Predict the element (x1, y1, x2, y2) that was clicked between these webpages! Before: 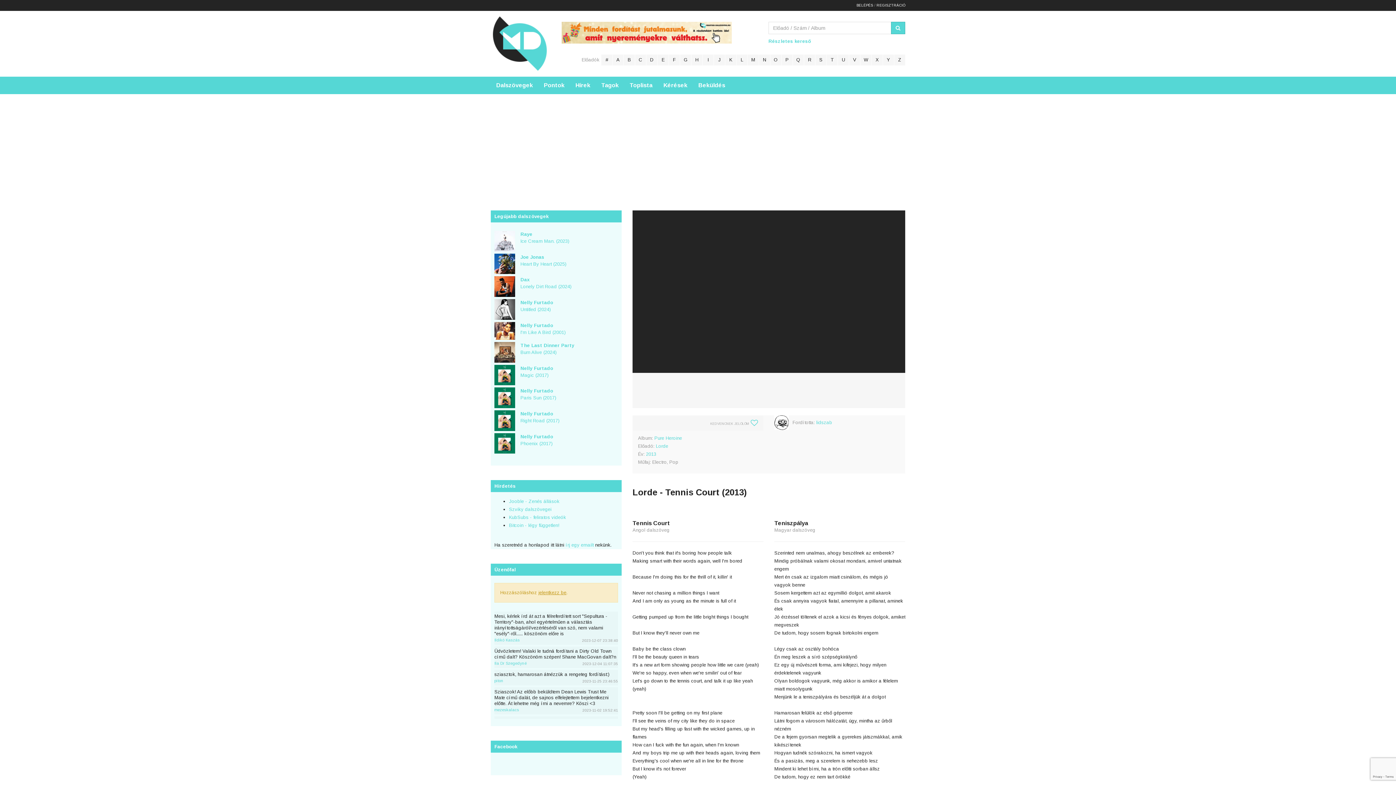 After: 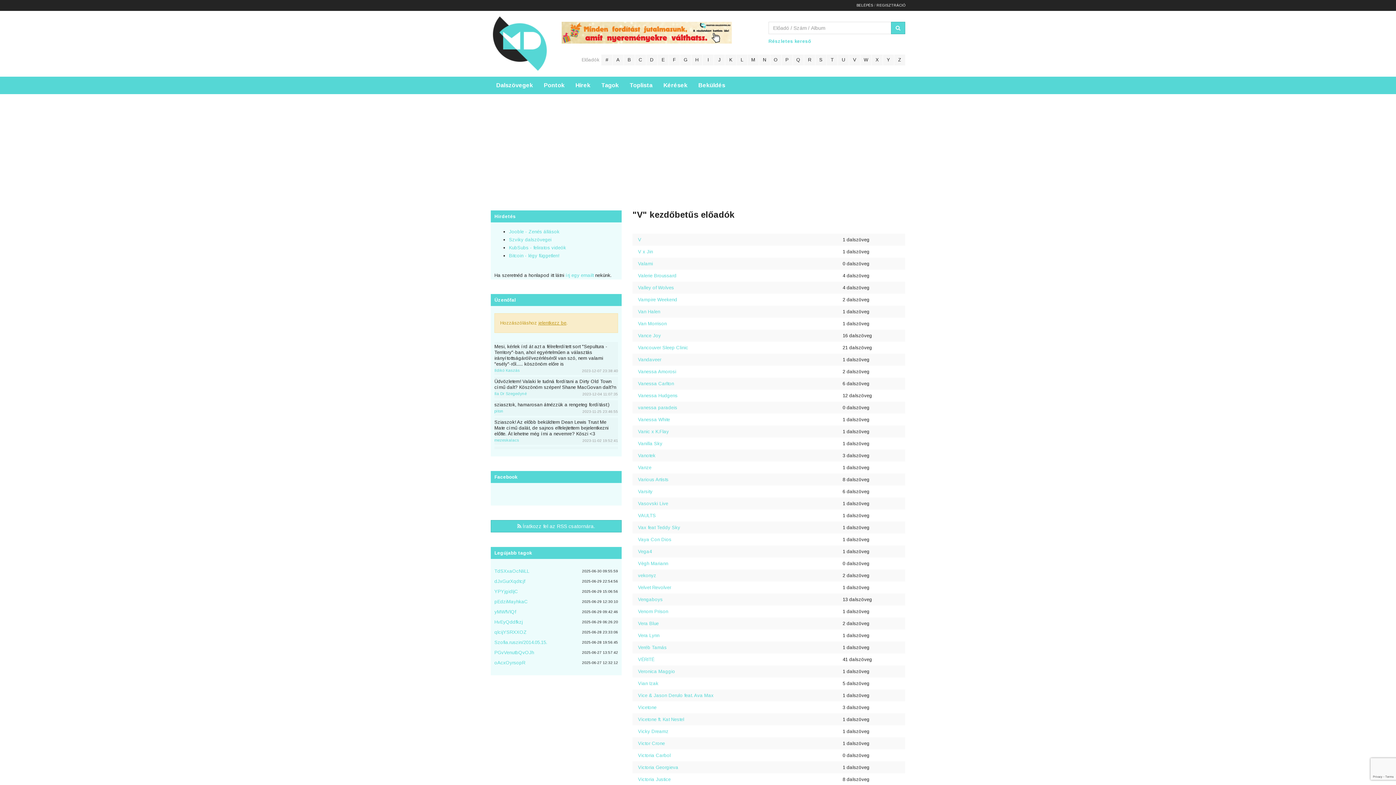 Action: label: V bbox: (849, 54, 860, 65)